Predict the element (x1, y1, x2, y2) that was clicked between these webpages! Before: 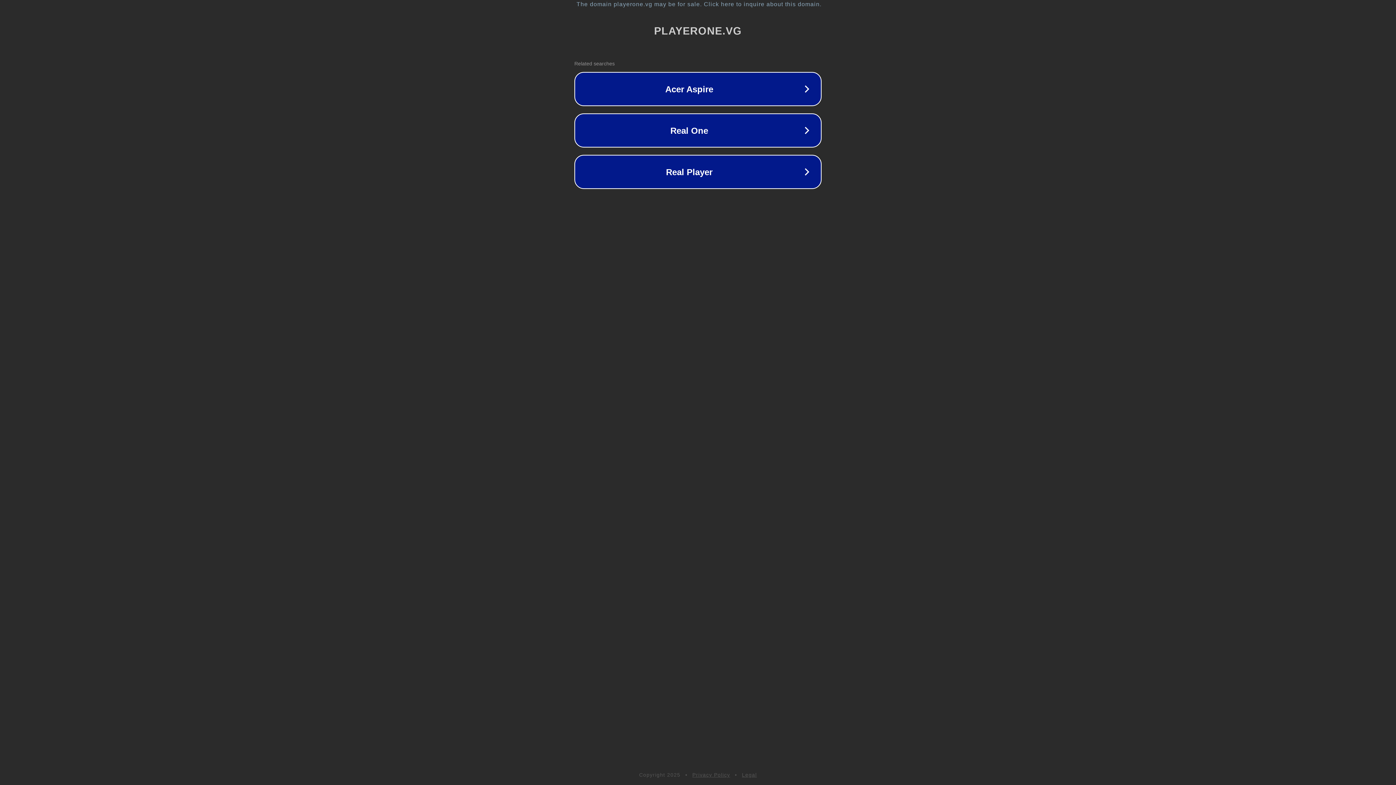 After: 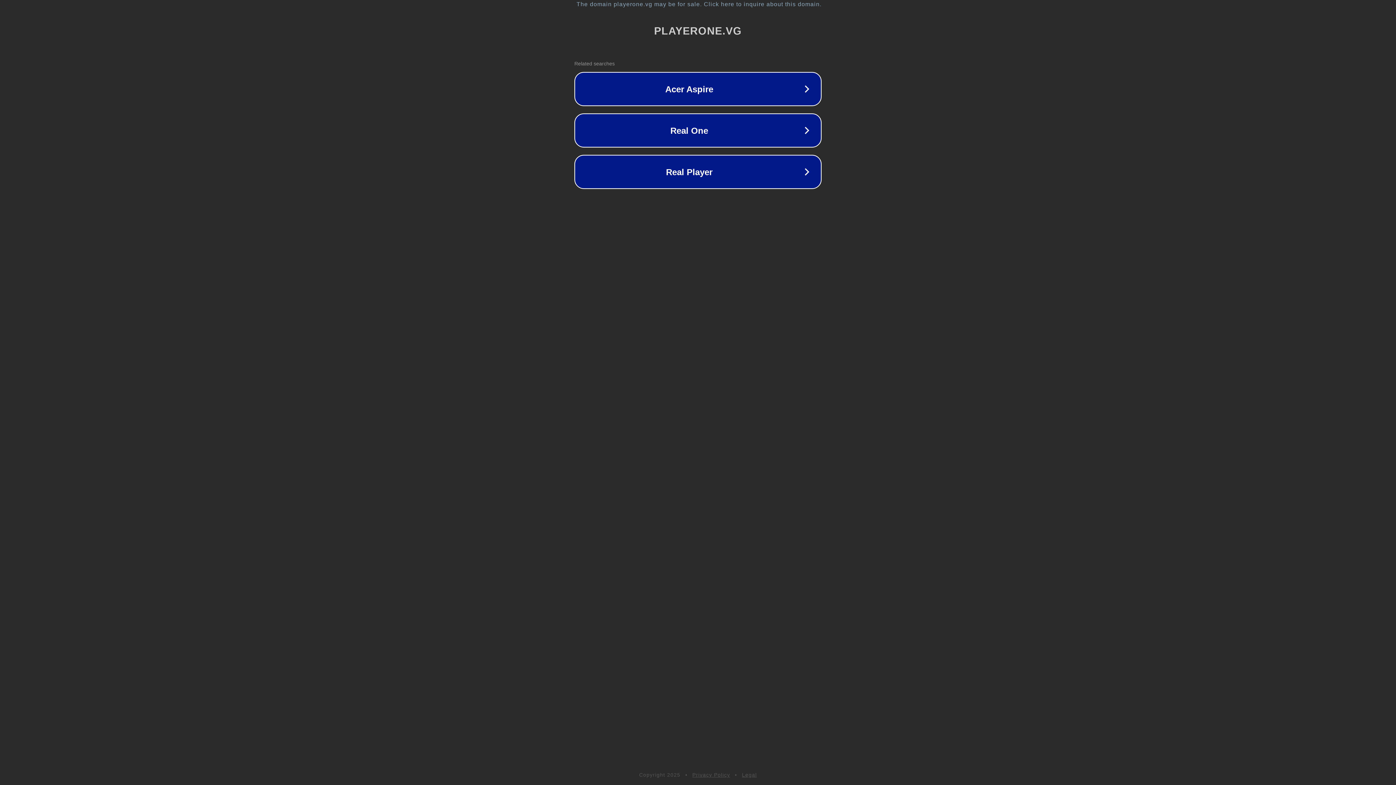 Action: bbox: (692, 772, 730, 778) label: Privacy Policy